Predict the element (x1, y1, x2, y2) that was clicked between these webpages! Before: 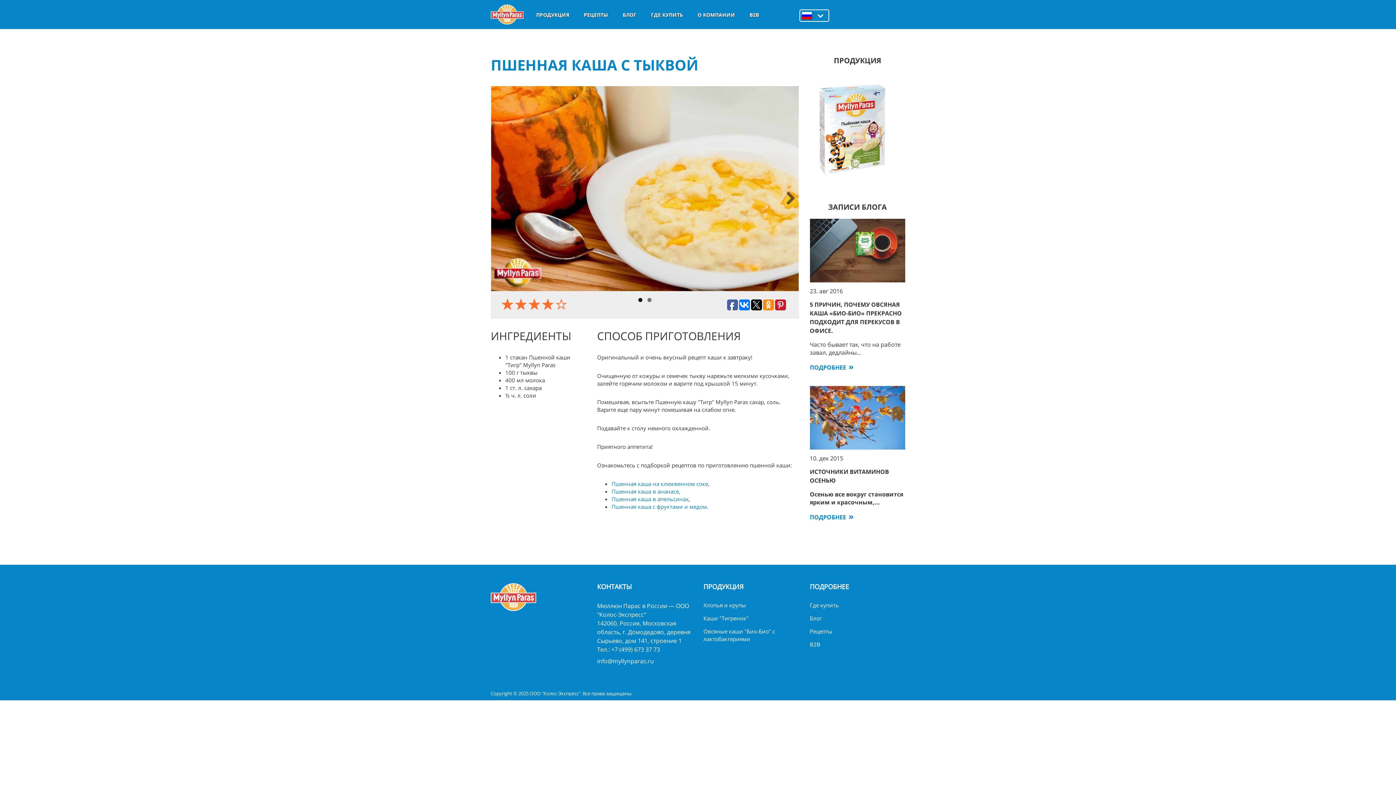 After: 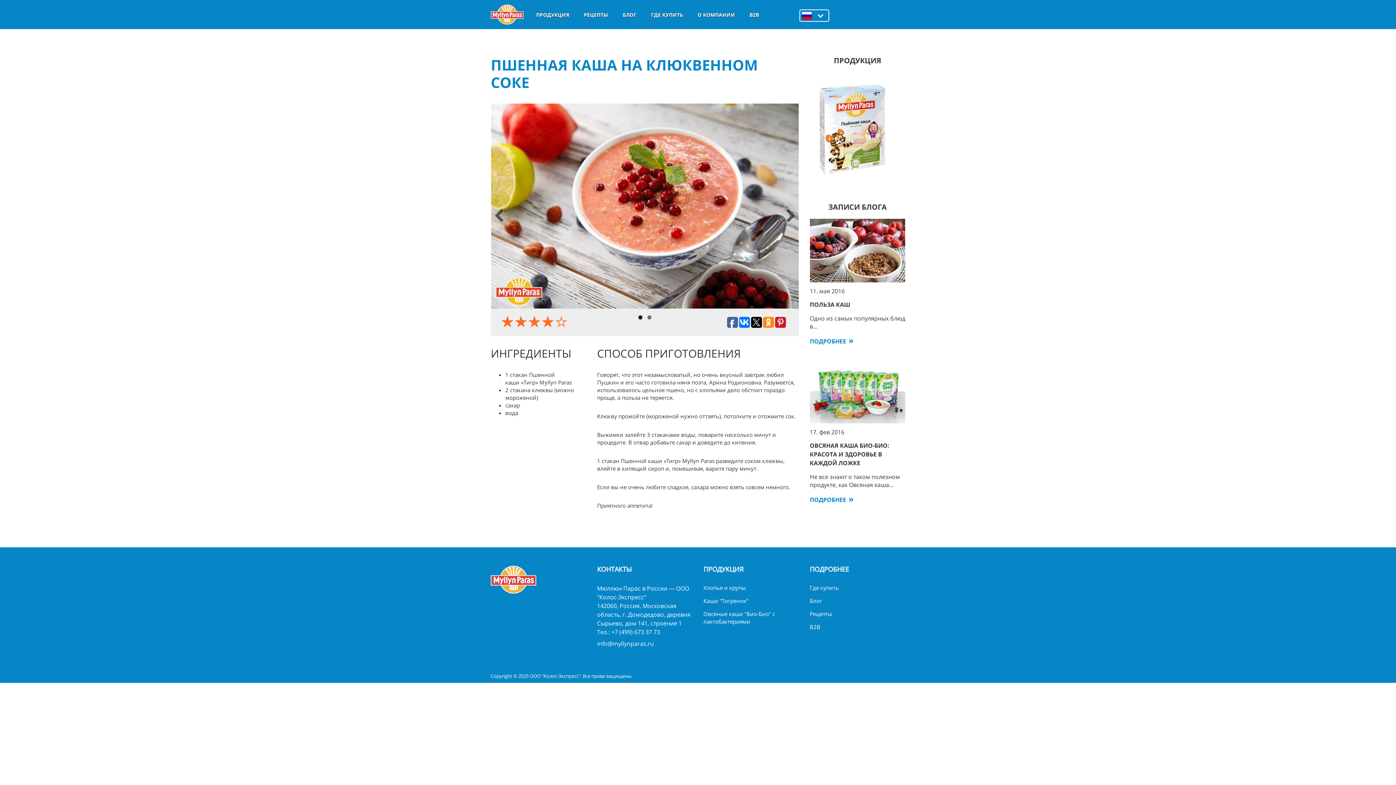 Action: label: Пшенная каша на клюквенном соке bbox: (611, 480, 708, 487)